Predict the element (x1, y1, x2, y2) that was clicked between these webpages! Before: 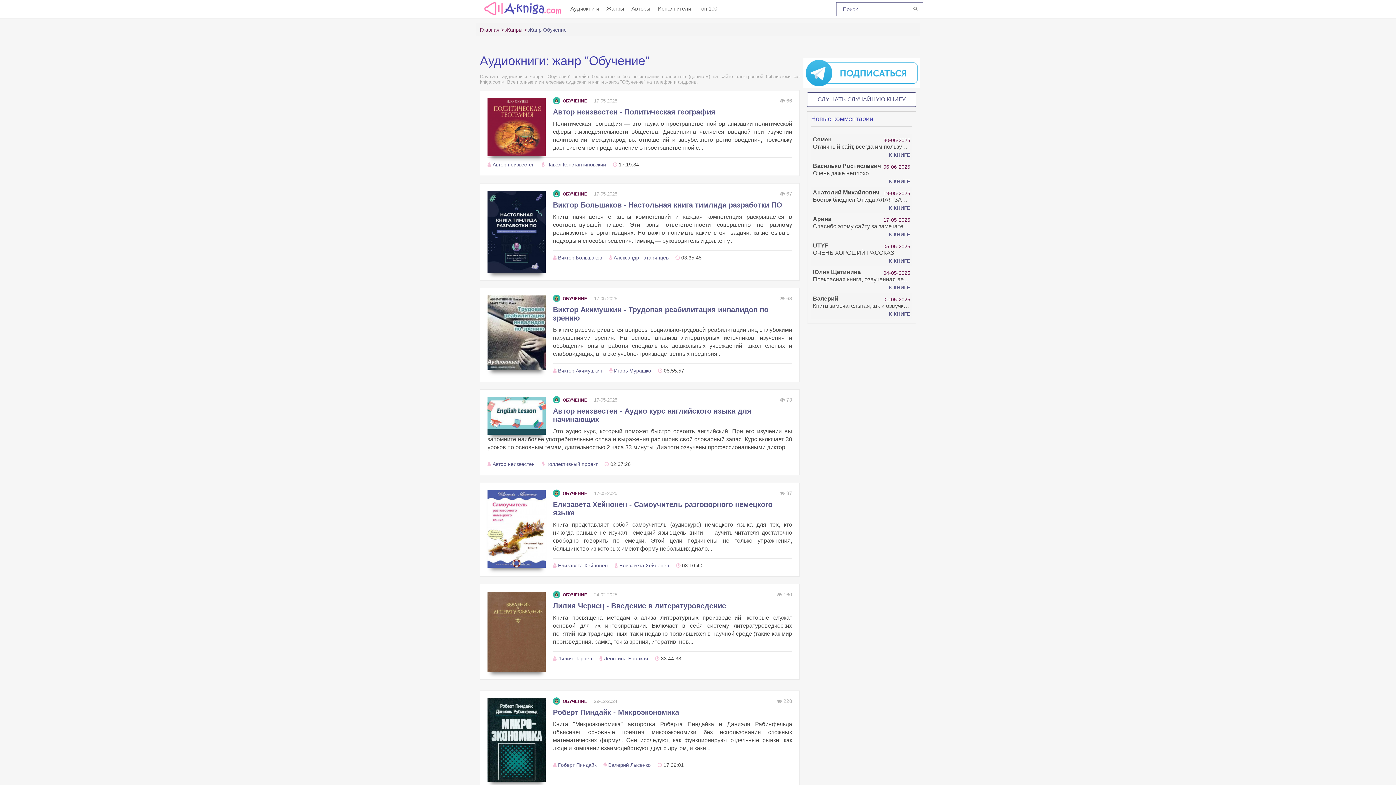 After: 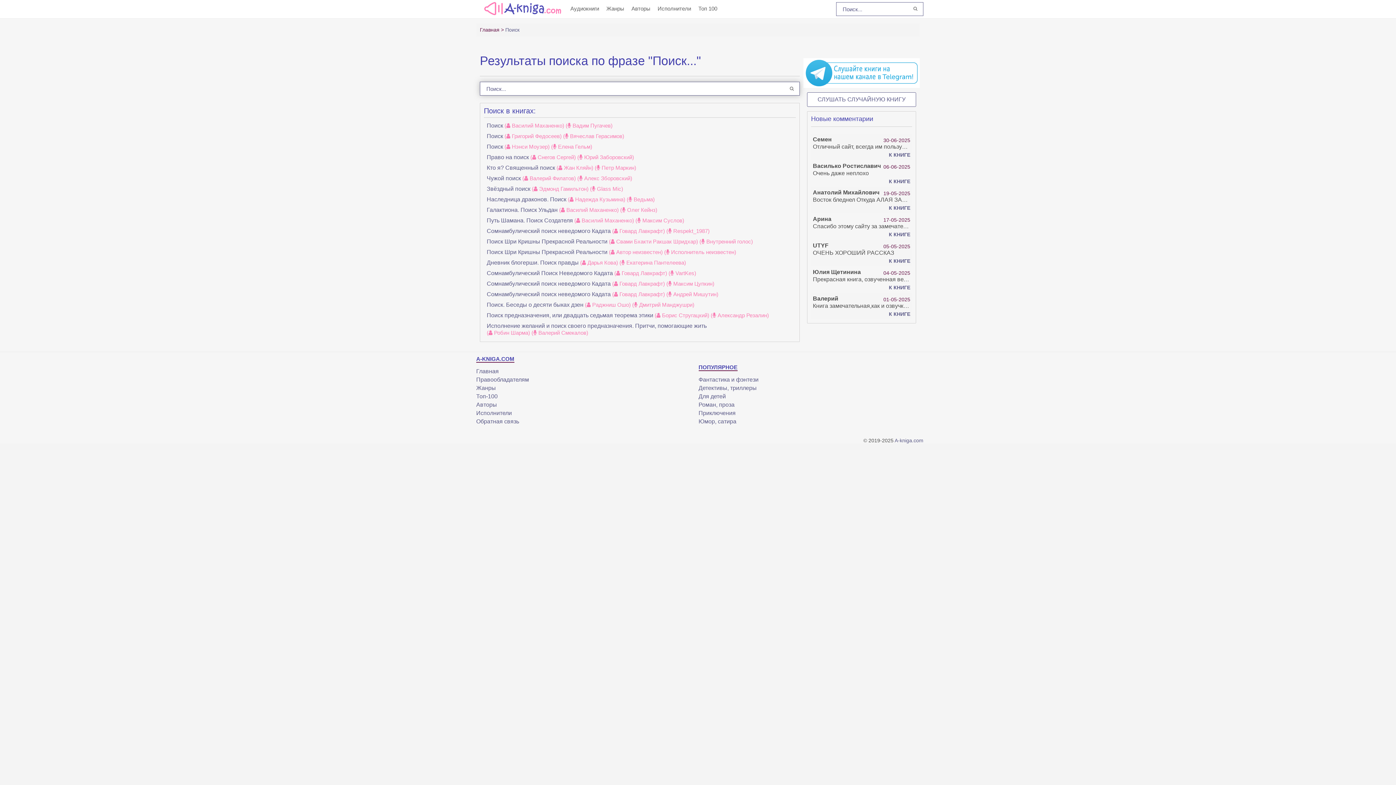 Action: bbox: (907, 1, 923, 15)